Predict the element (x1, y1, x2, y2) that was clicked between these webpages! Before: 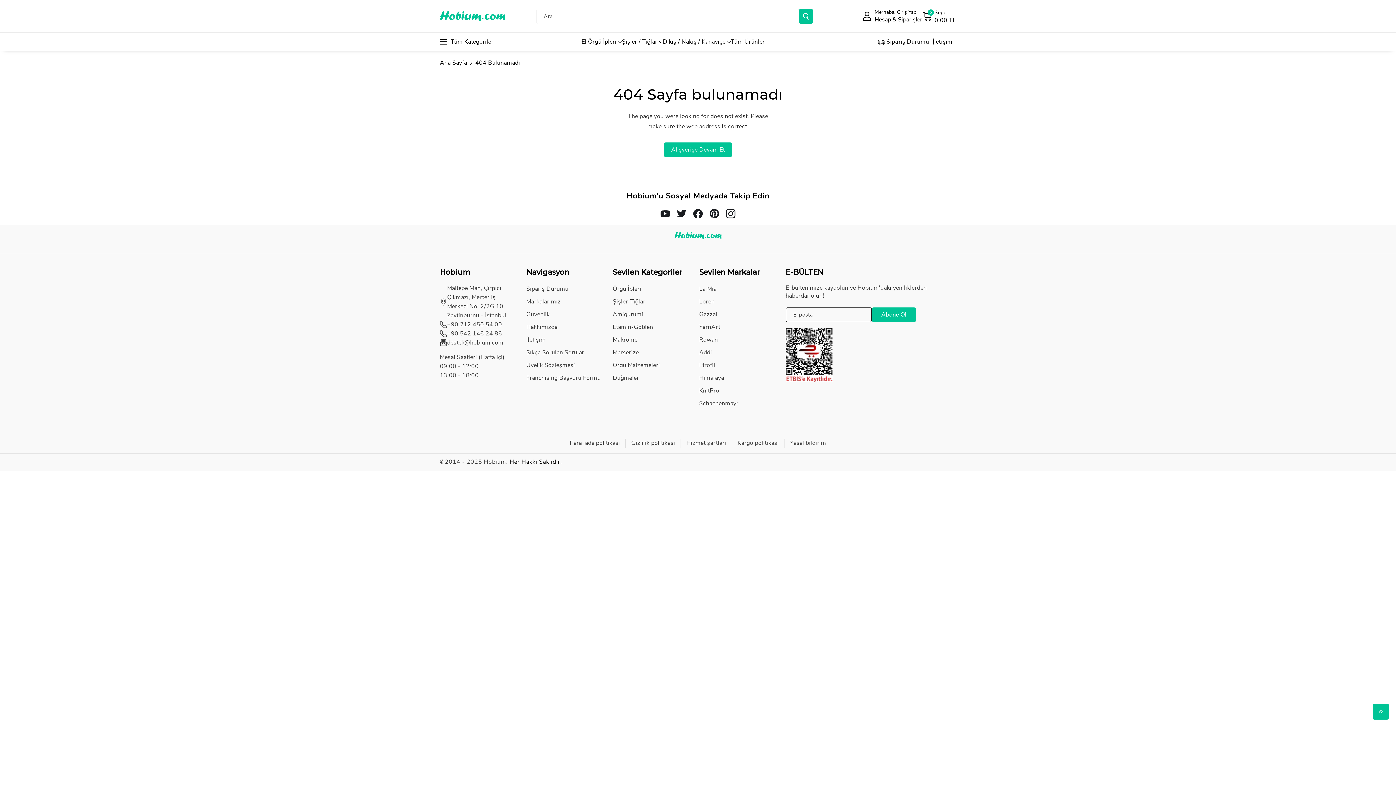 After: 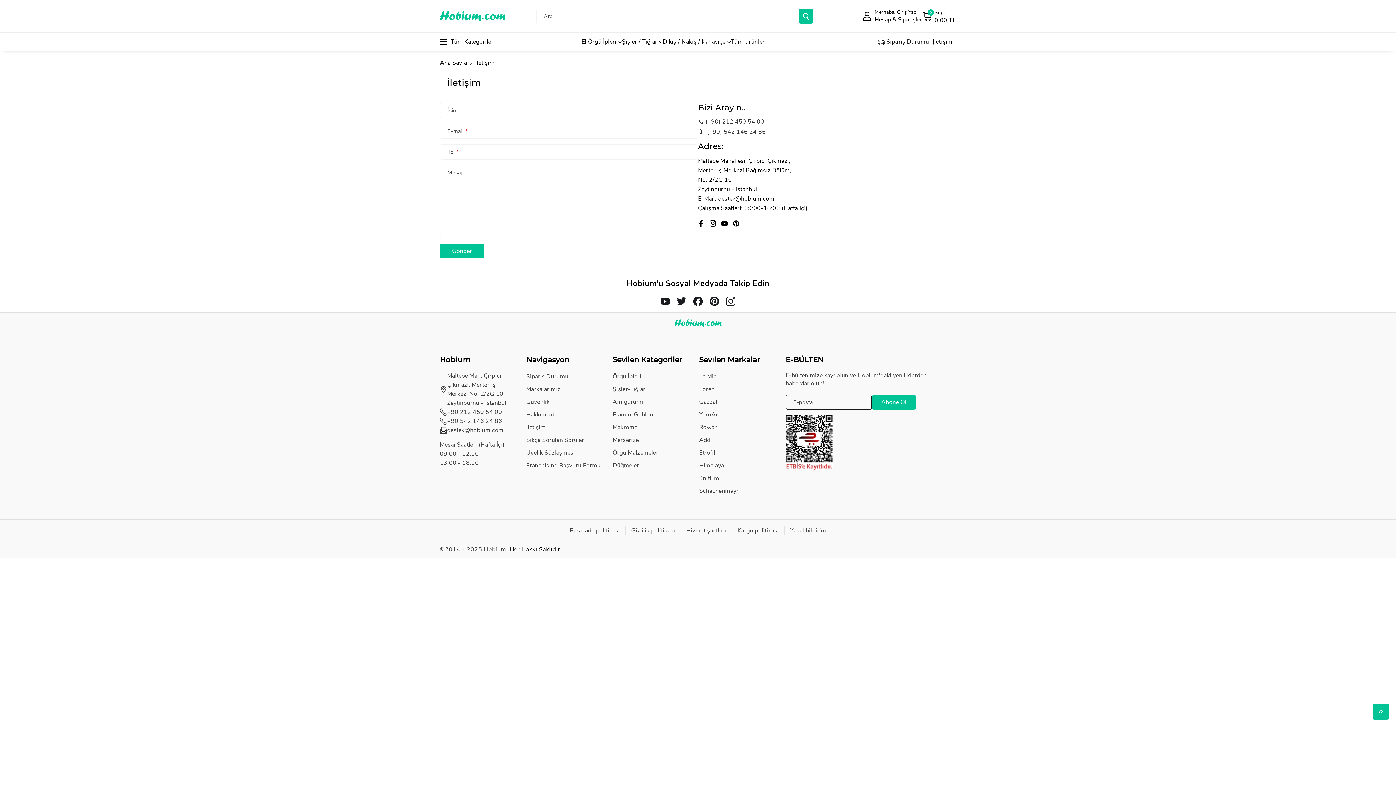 Action: bbox: (932, 37, 956, 45) label: İletişim